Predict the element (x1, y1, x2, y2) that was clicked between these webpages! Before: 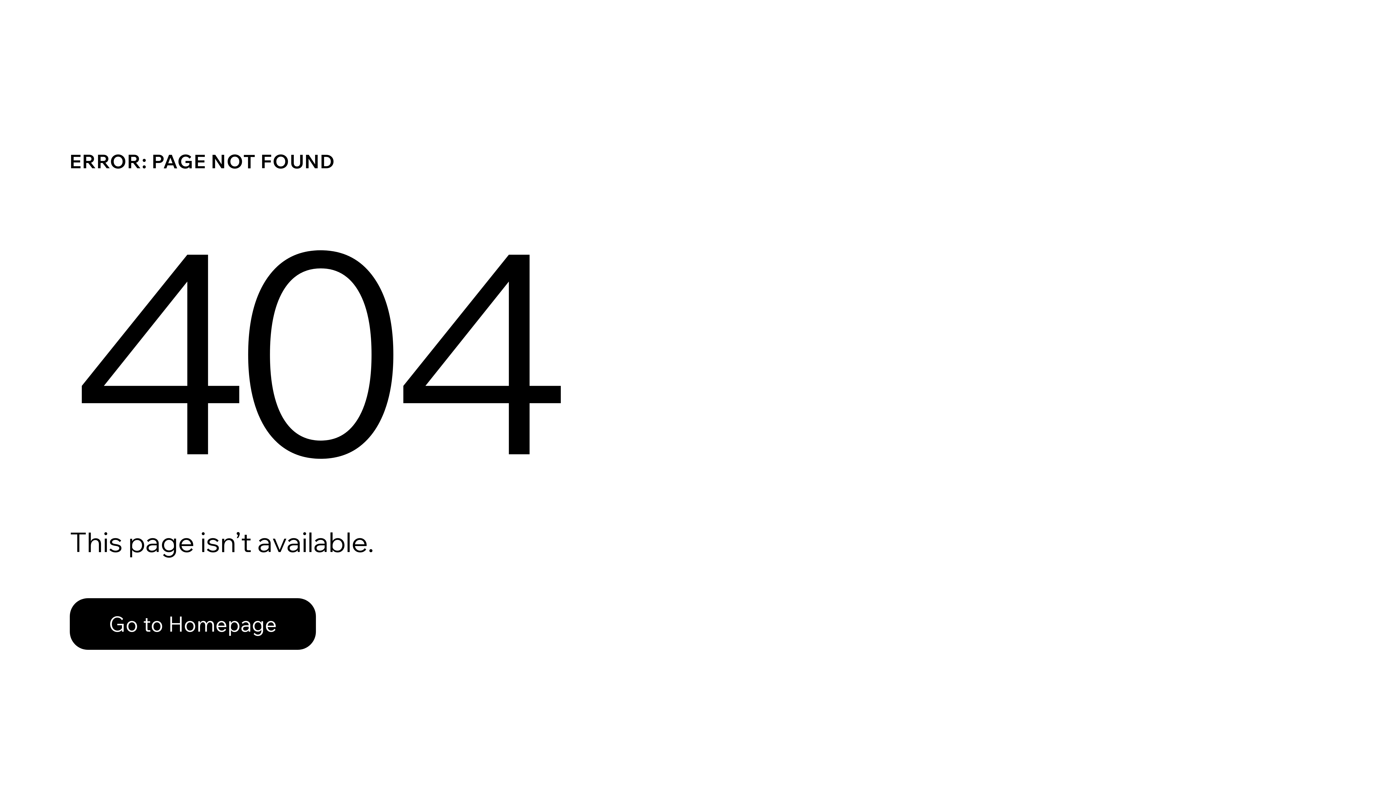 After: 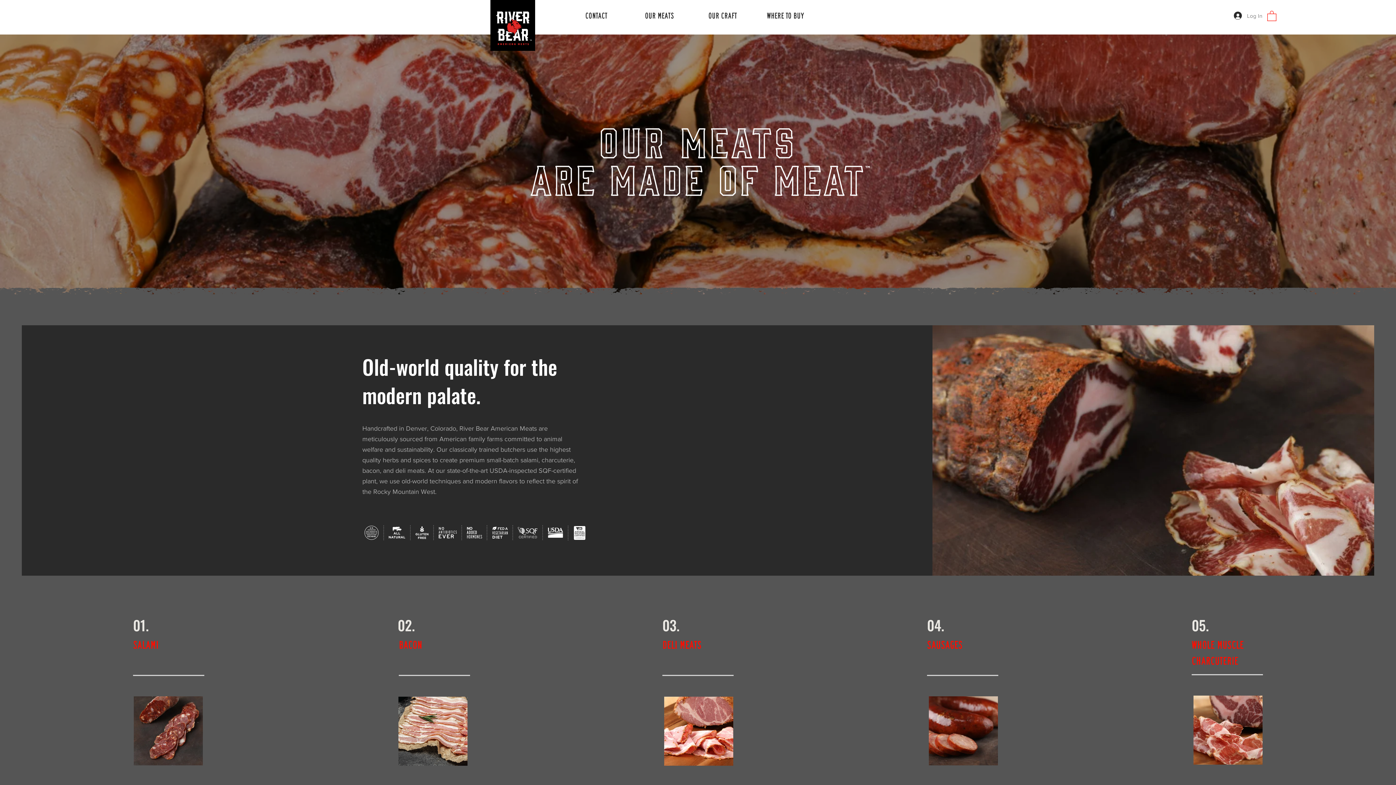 Action: bbox: (69, 598, 316, 650) label: Go to Homepage